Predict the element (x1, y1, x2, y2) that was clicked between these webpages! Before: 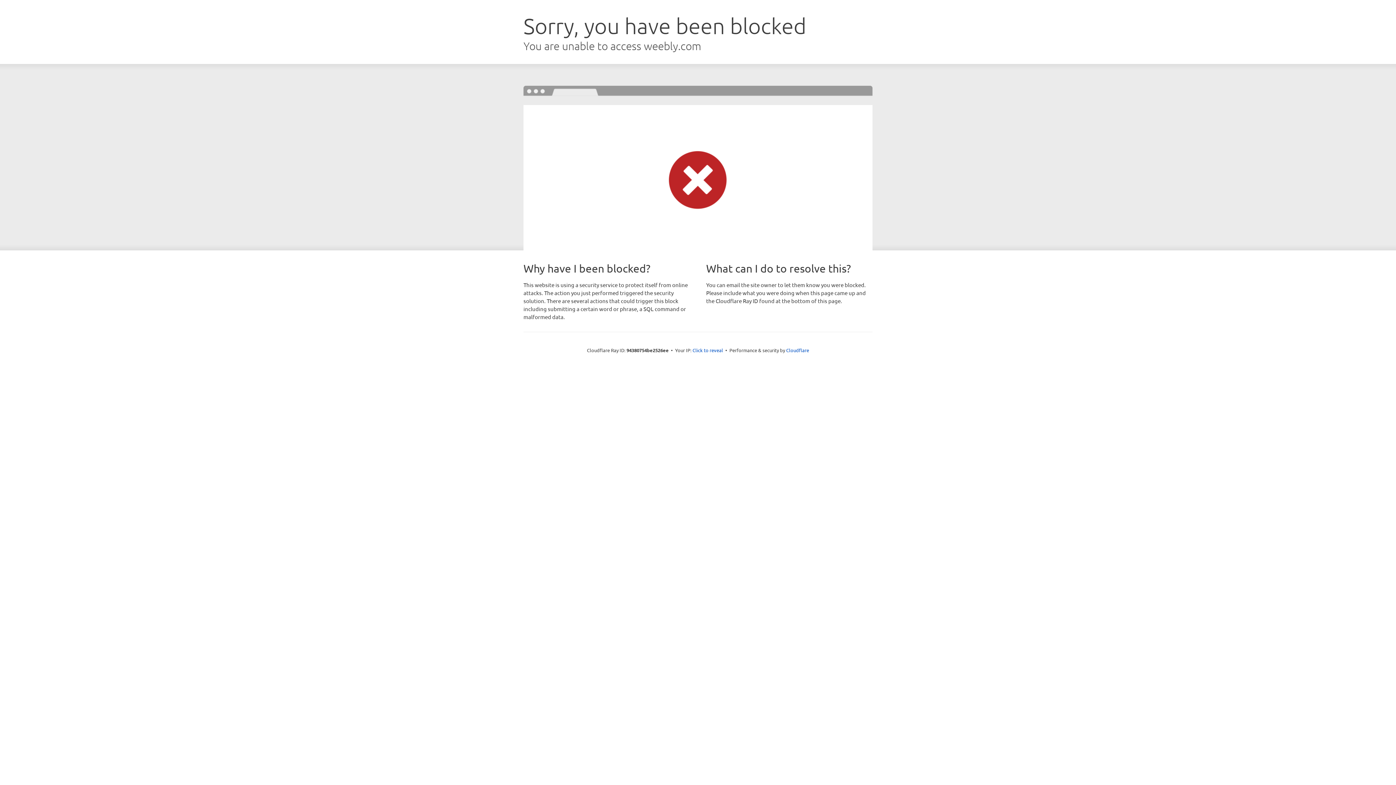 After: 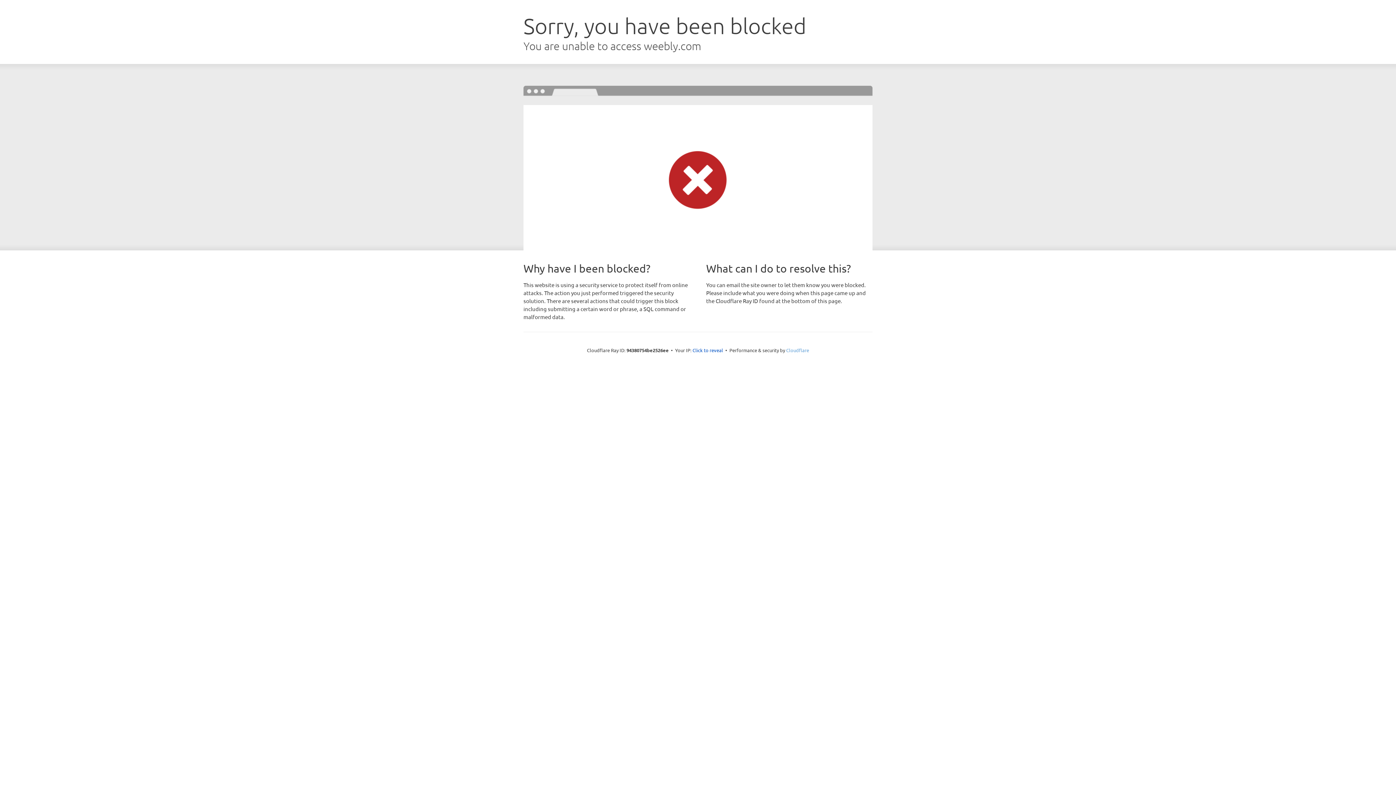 Action: label: Cloudflare bbox: (786, 347, 809, 353)